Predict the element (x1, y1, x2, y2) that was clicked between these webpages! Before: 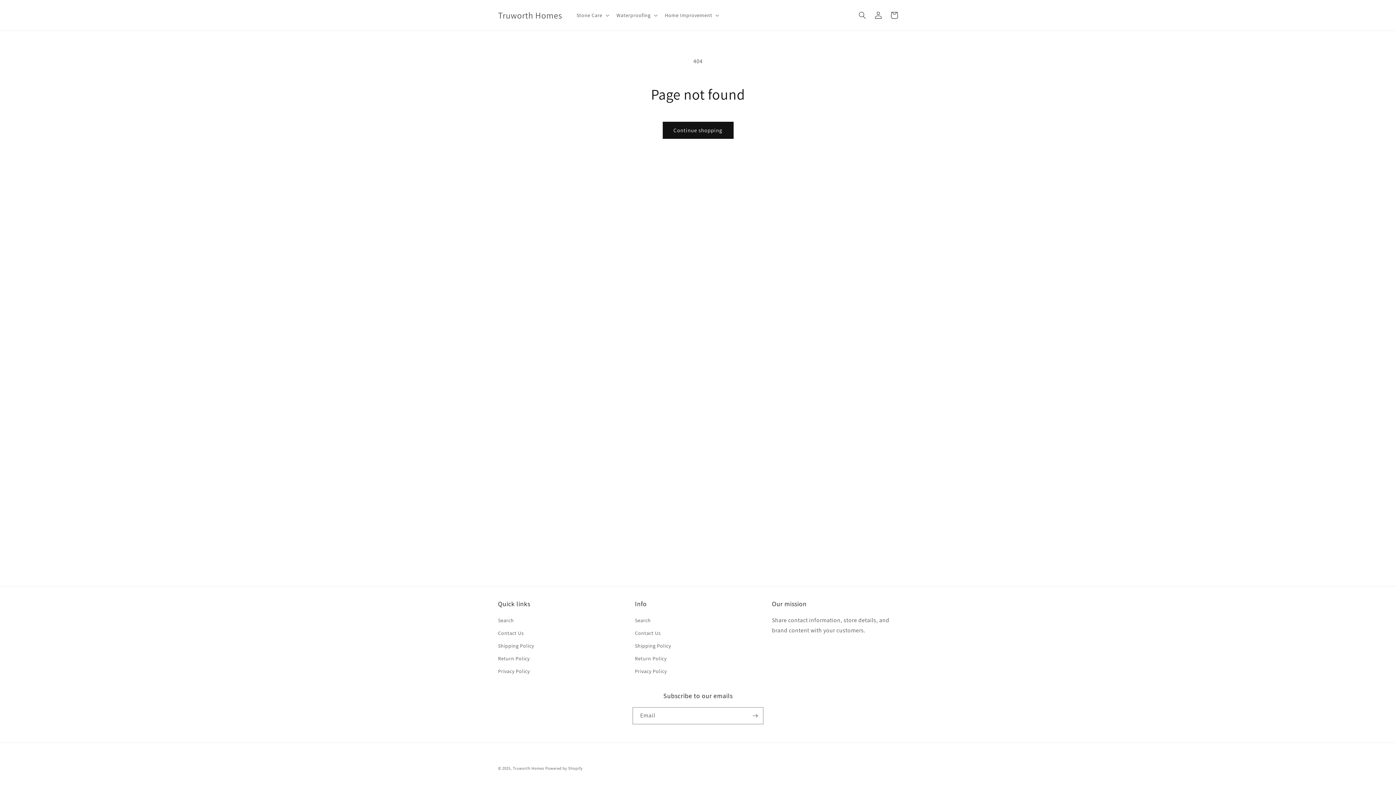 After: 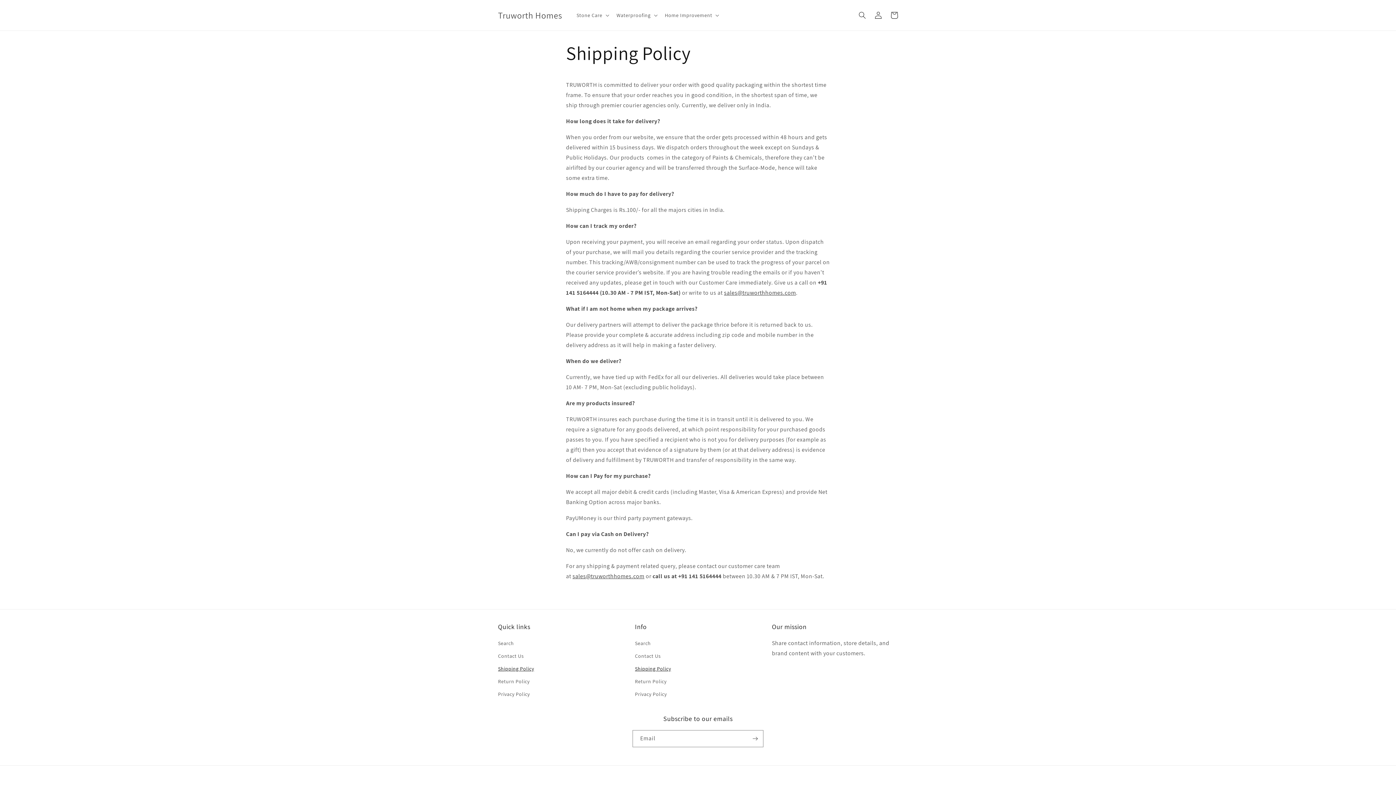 Action: bbox: (498, 640, 534, 652) label: Shipping Policy